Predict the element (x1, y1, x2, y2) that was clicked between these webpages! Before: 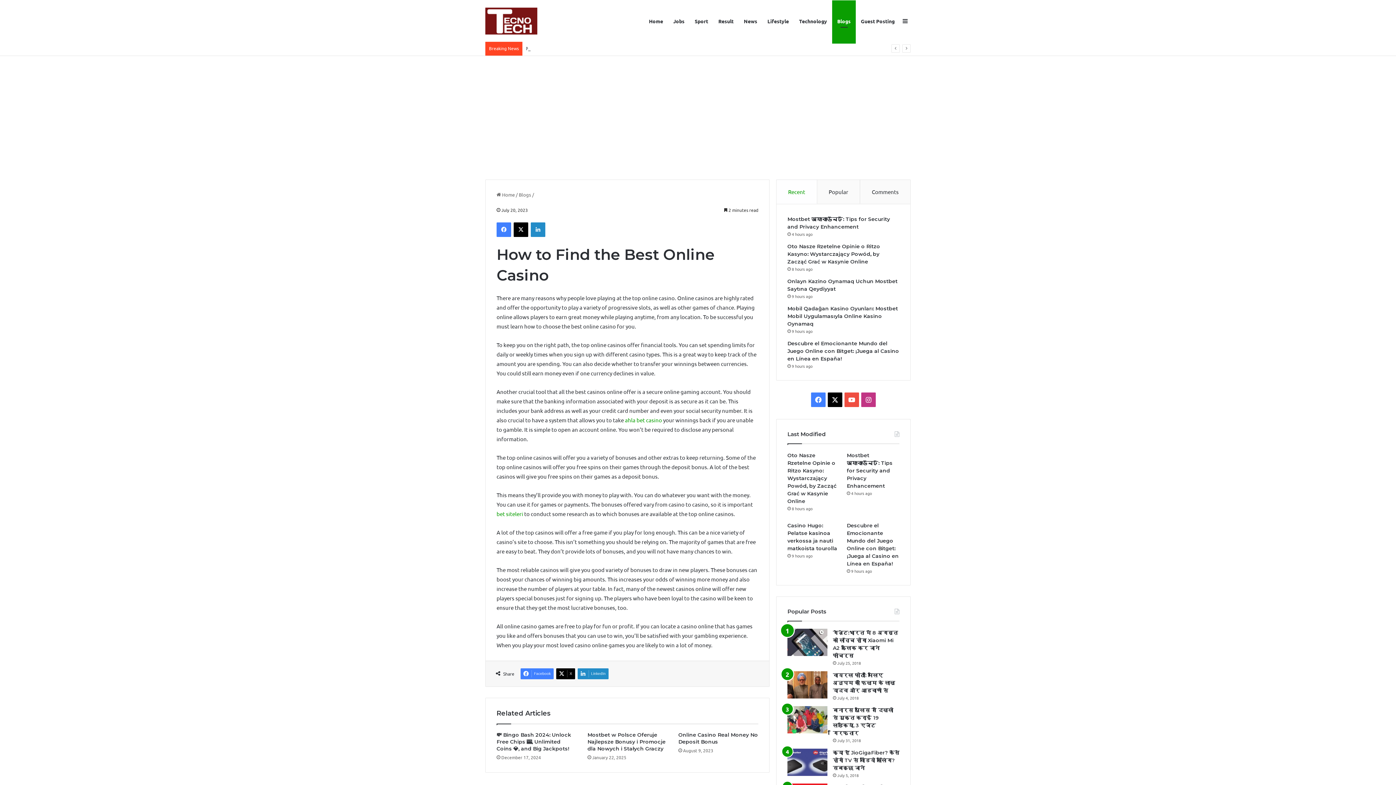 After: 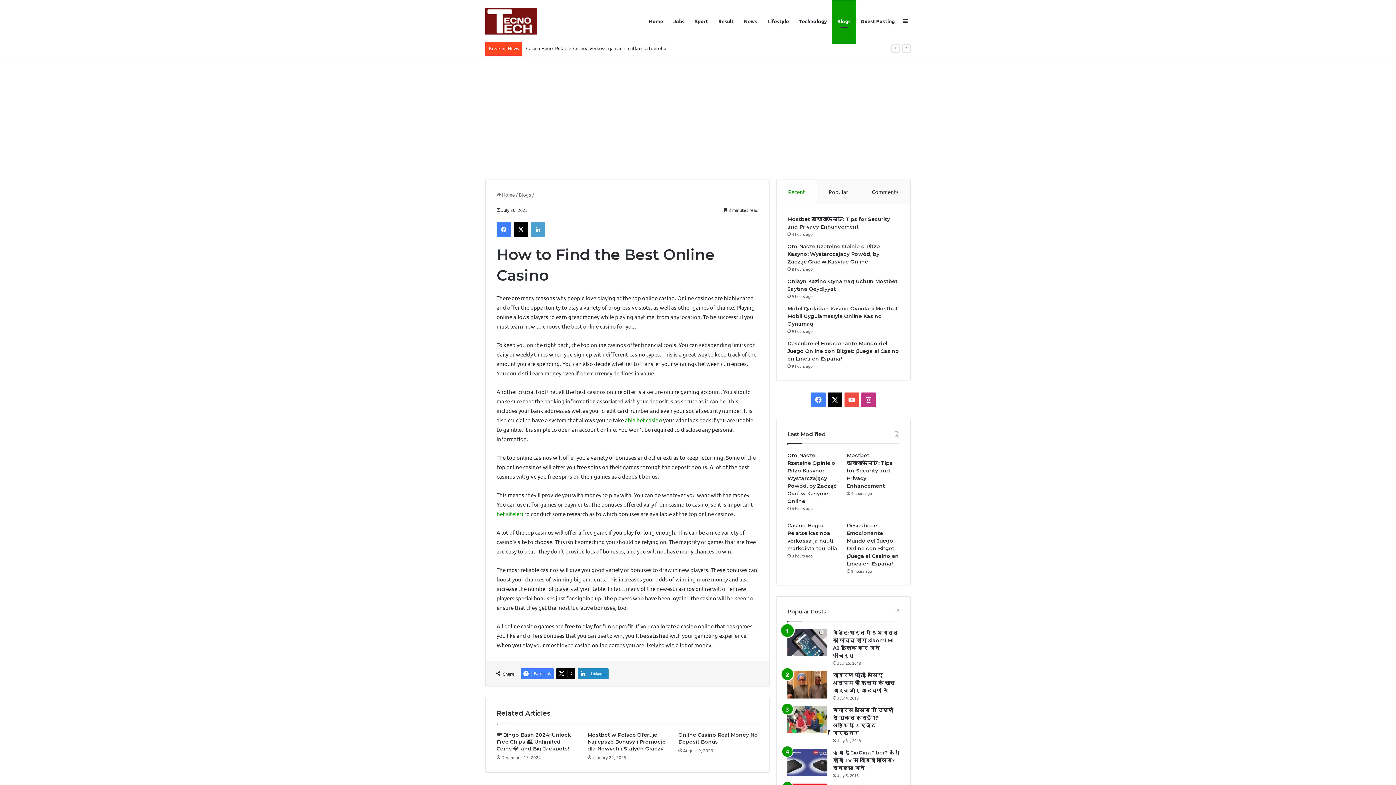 Action: bbox: (530, 222, 545, 237) label: LinkedIn